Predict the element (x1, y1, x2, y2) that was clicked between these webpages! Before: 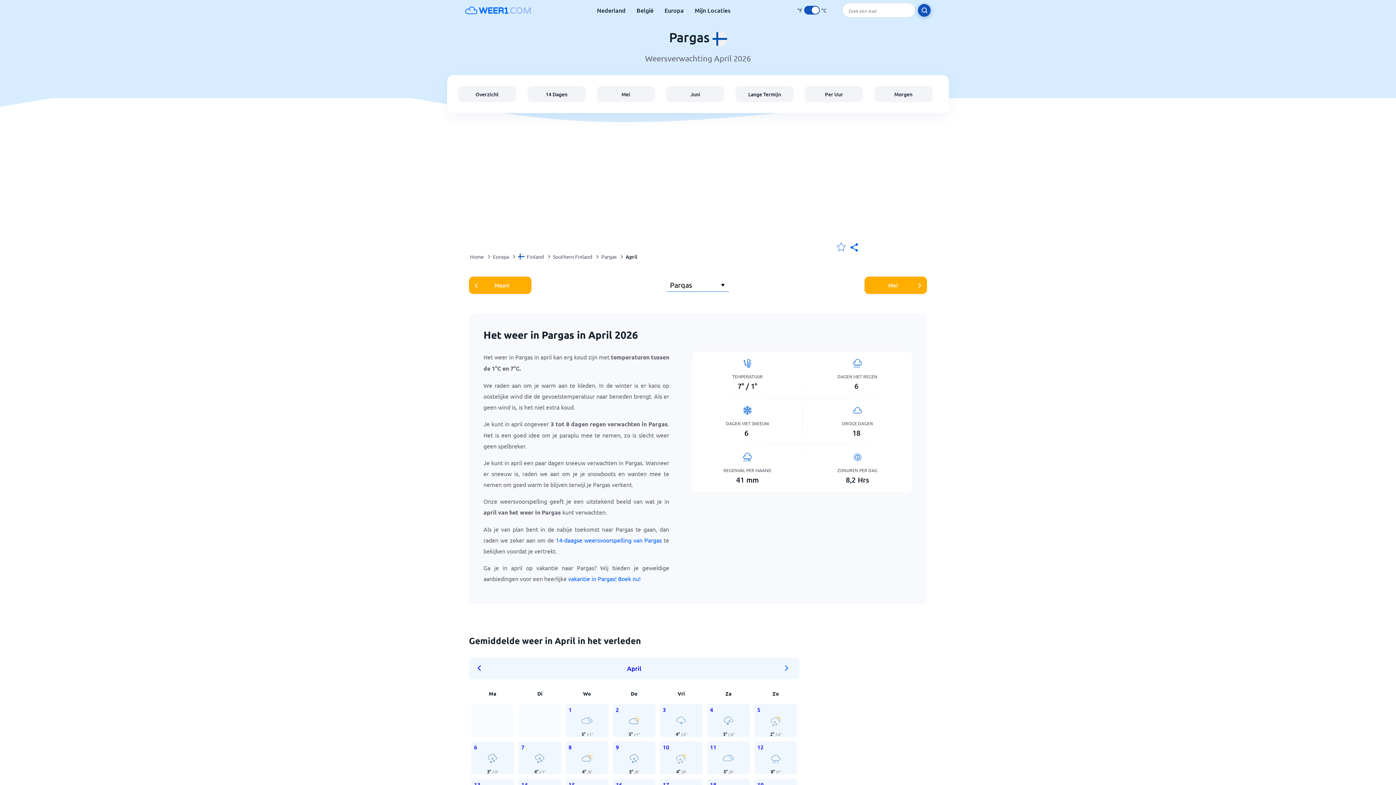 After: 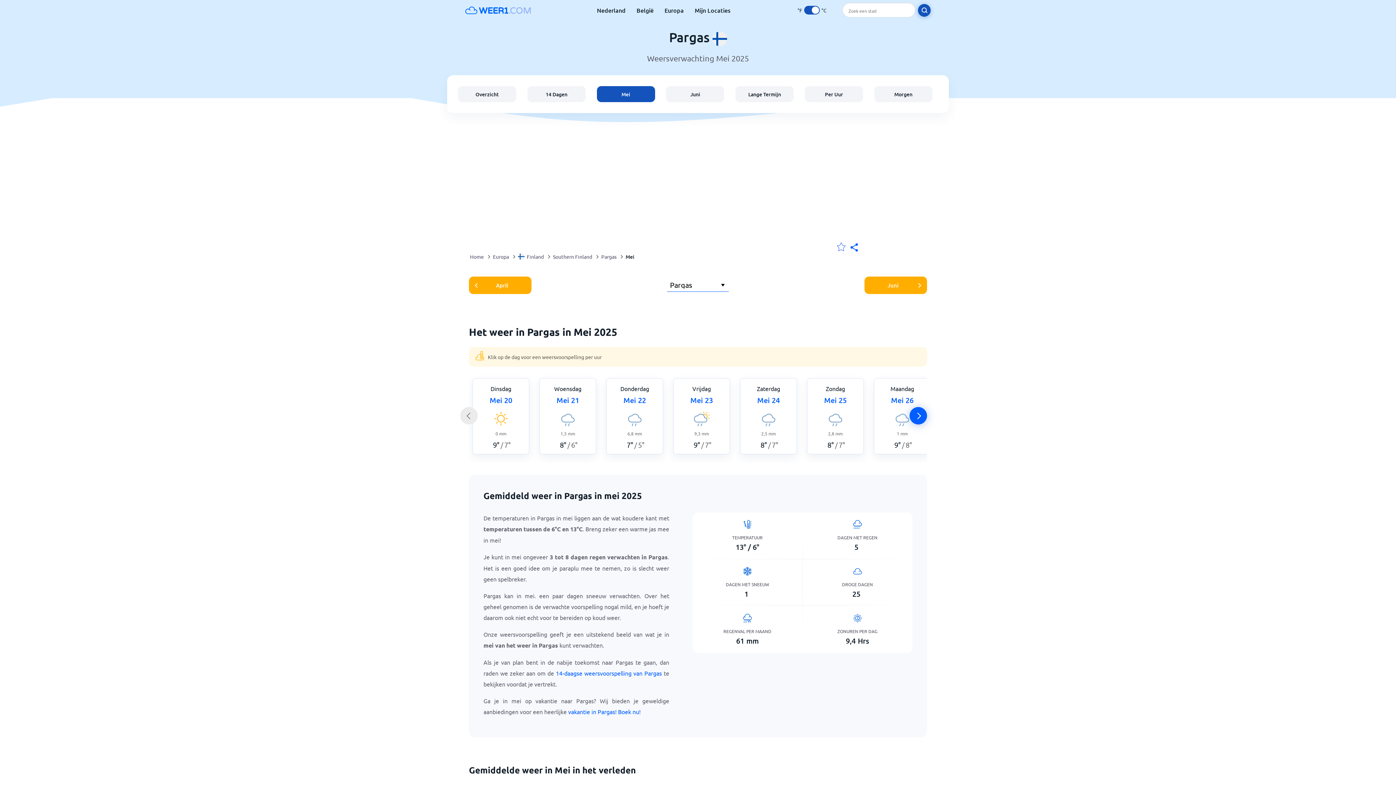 Action: bbox: (864, 276, 927, 294) label: Mei